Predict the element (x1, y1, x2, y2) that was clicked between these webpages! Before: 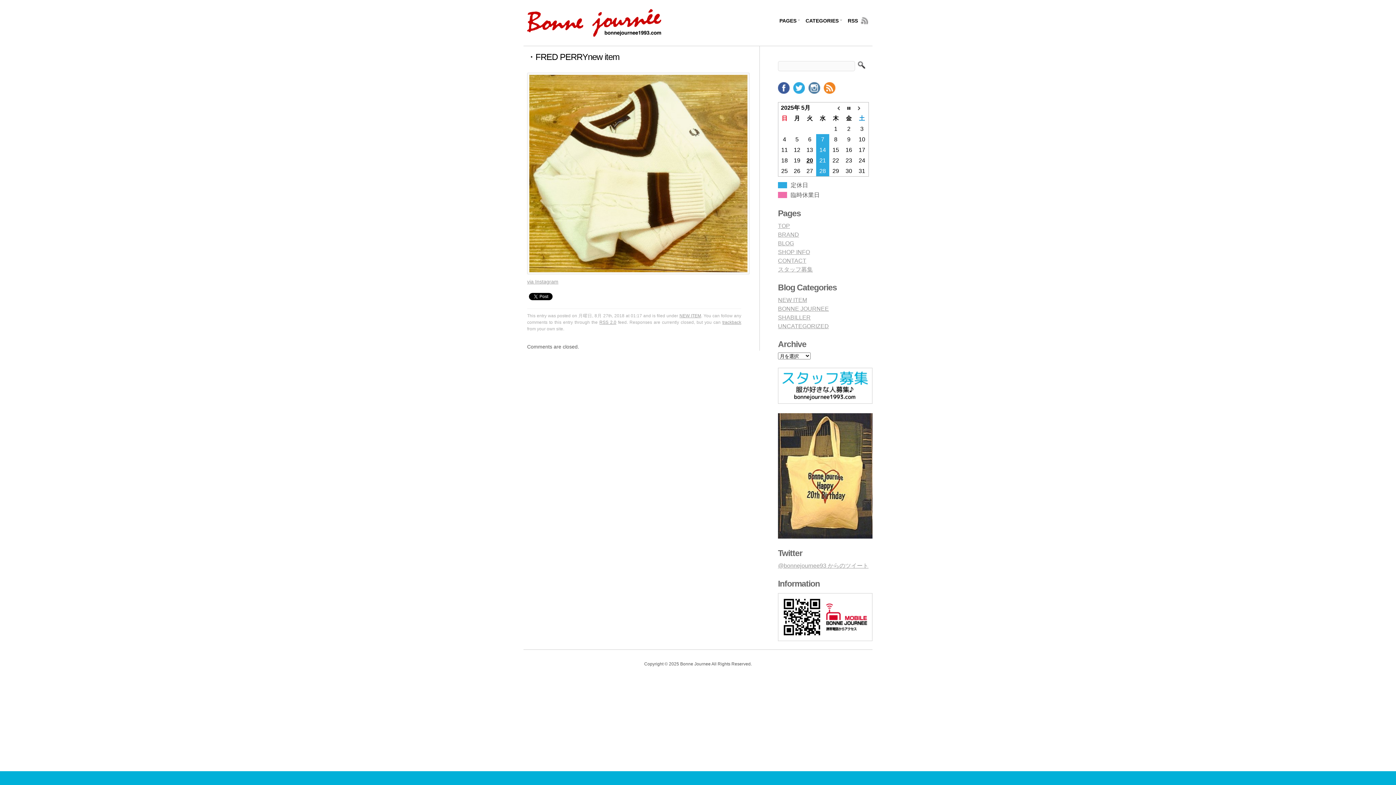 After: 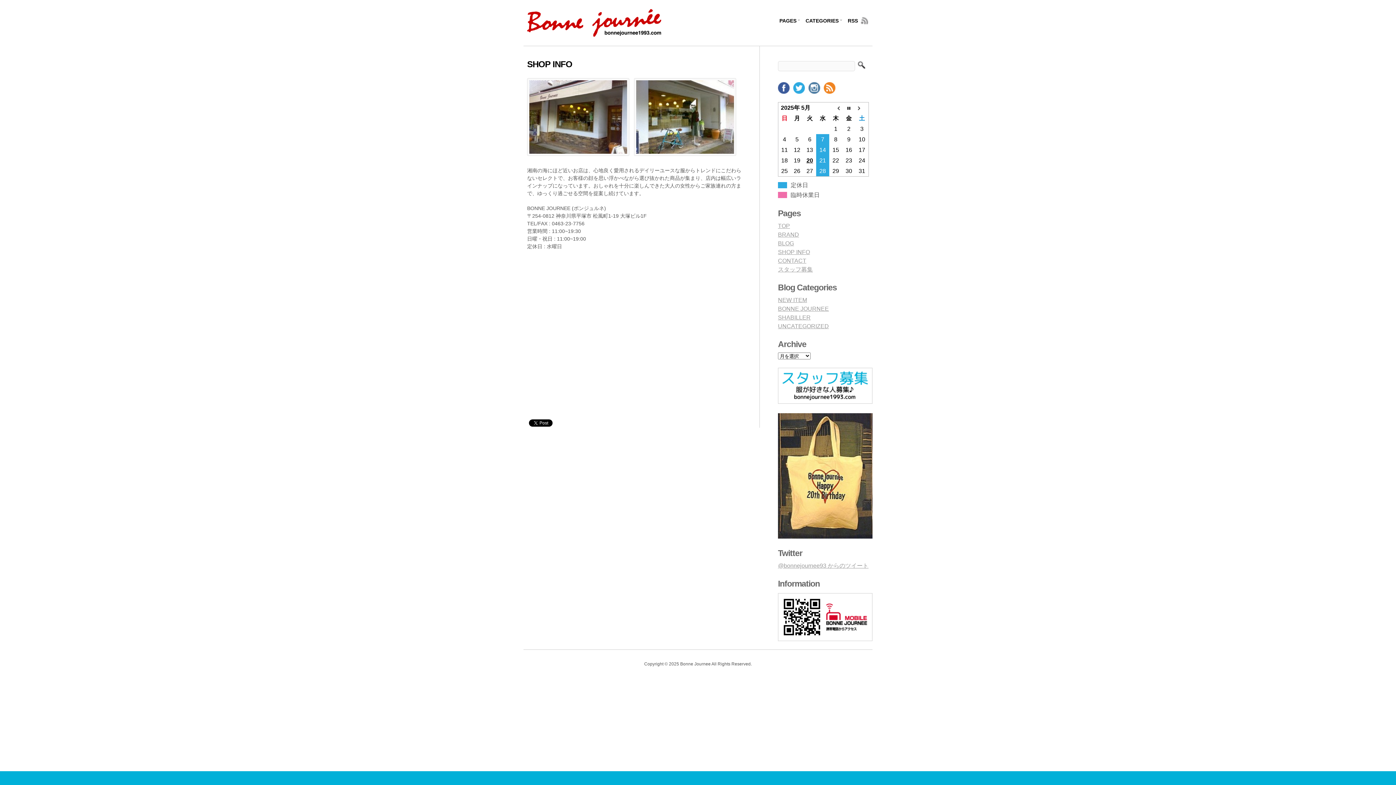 Action: label: SHOP INFO bbox: (778, 248, 810, 255)